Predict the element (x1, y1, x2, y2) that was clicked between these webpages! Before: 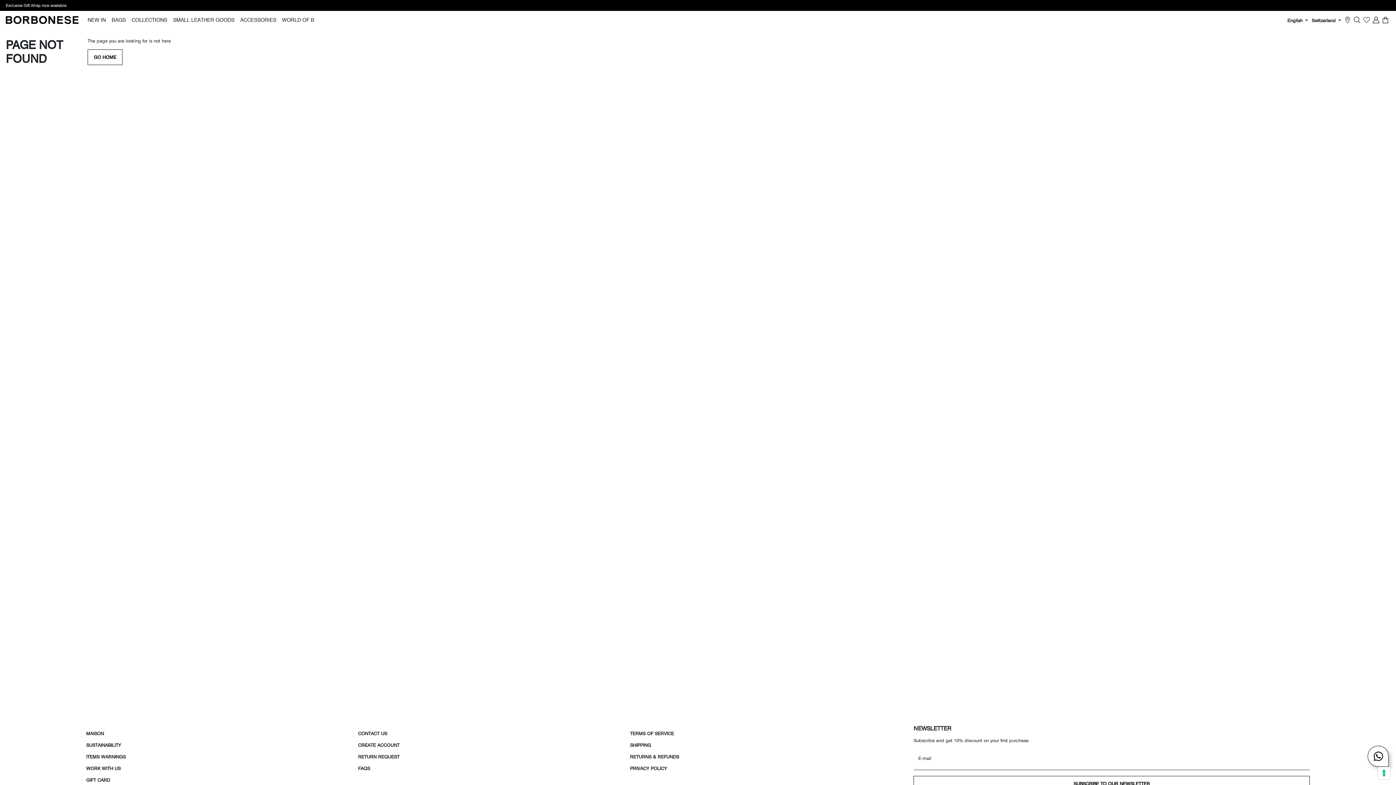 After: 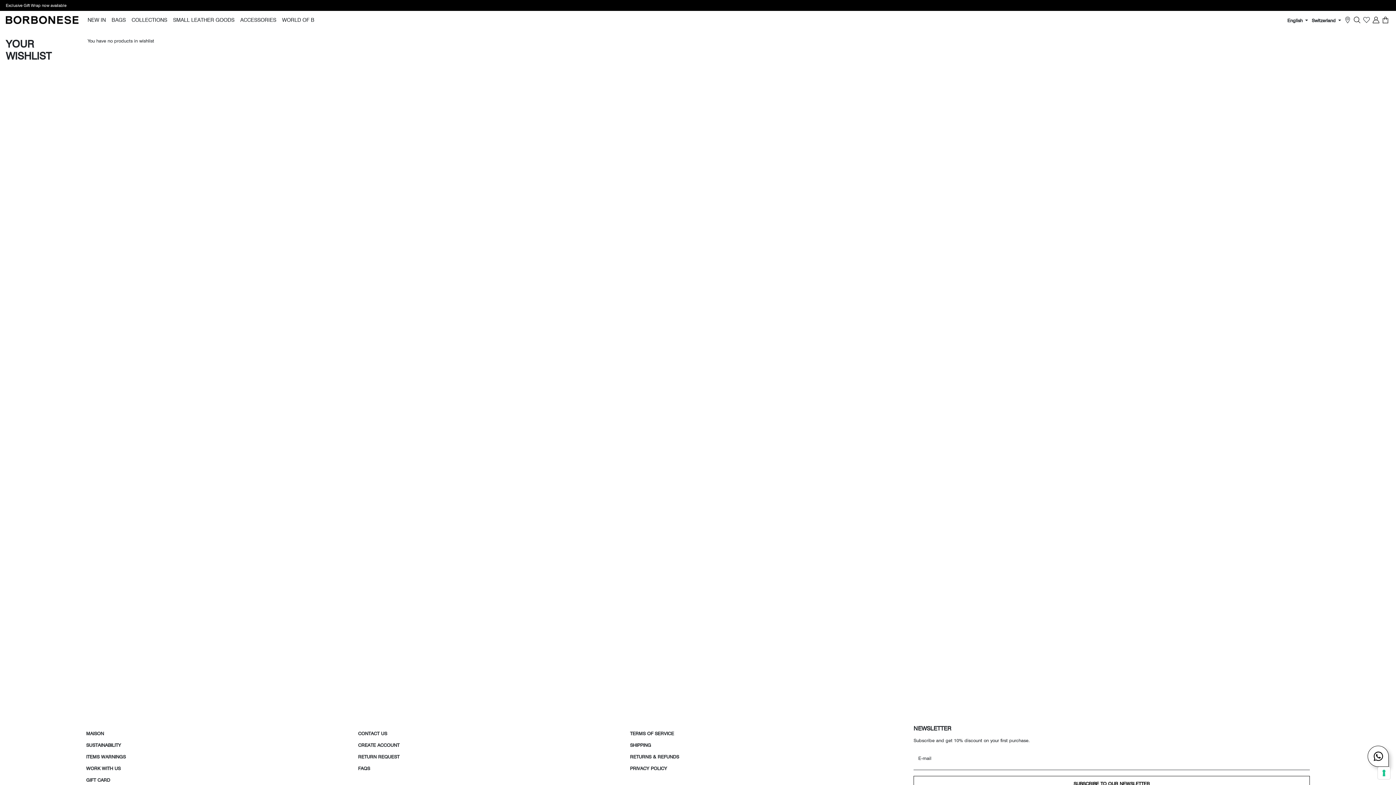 Action: bbox: (1363, 16, 1370, 23)